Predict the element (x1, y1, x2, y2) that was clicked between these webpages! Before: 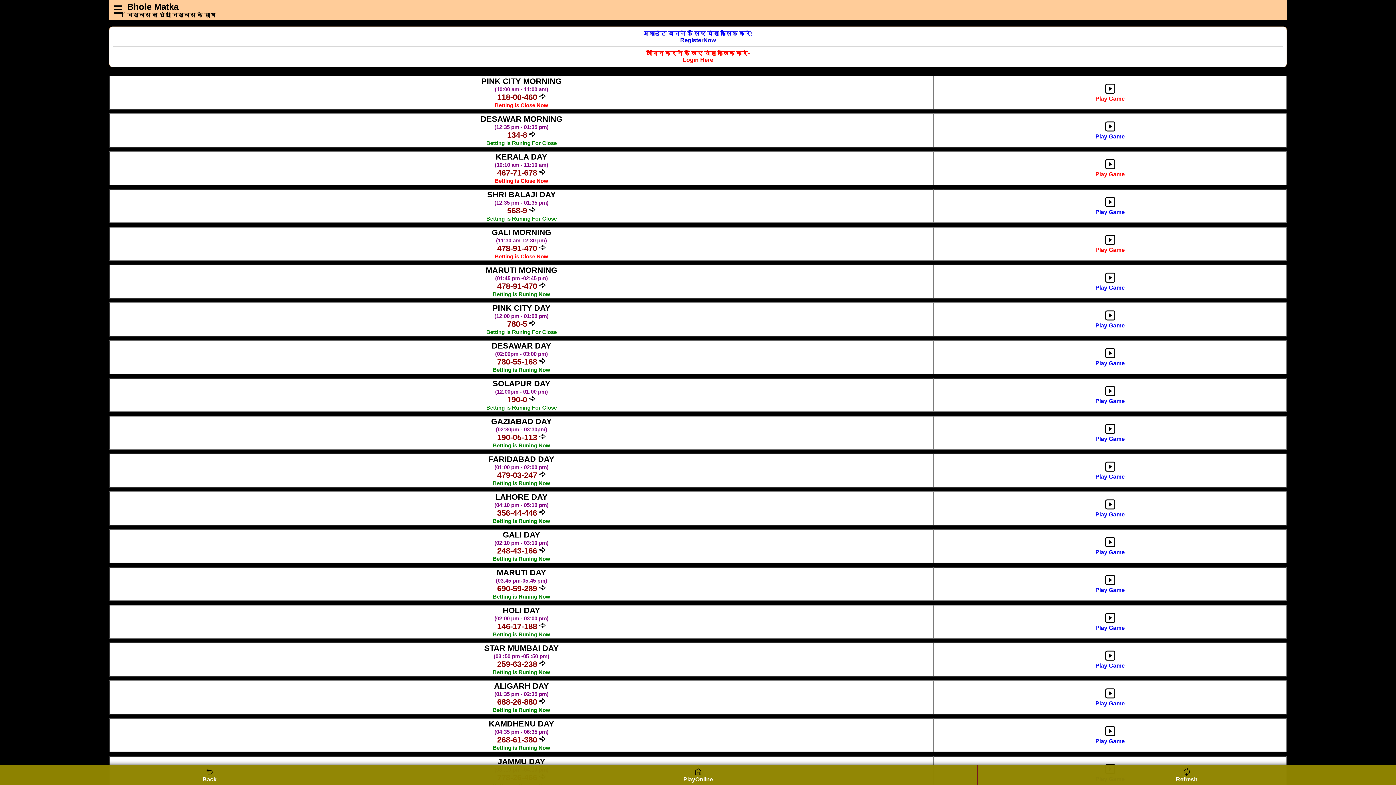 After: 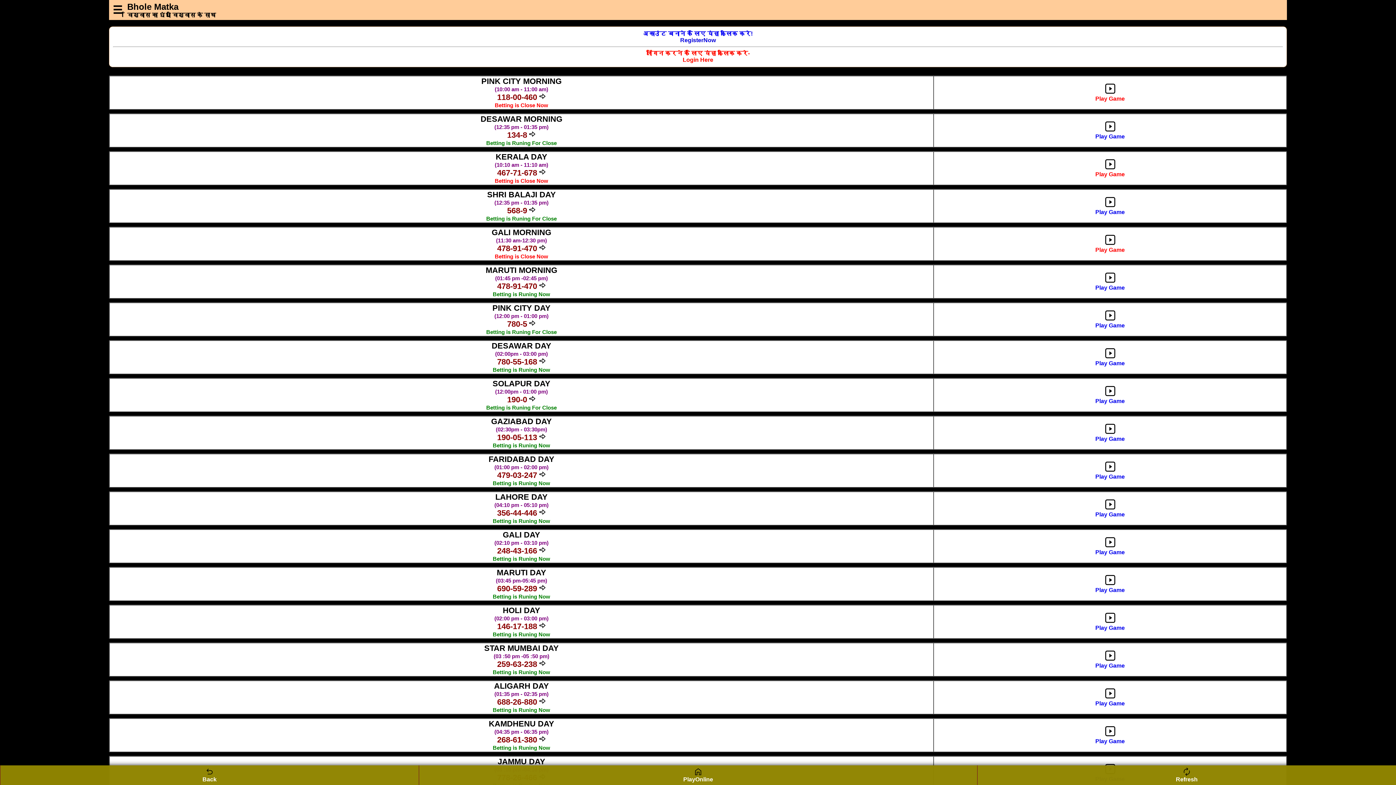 Action: label: PlayOnline bbox: (418, 765, 977, 785)